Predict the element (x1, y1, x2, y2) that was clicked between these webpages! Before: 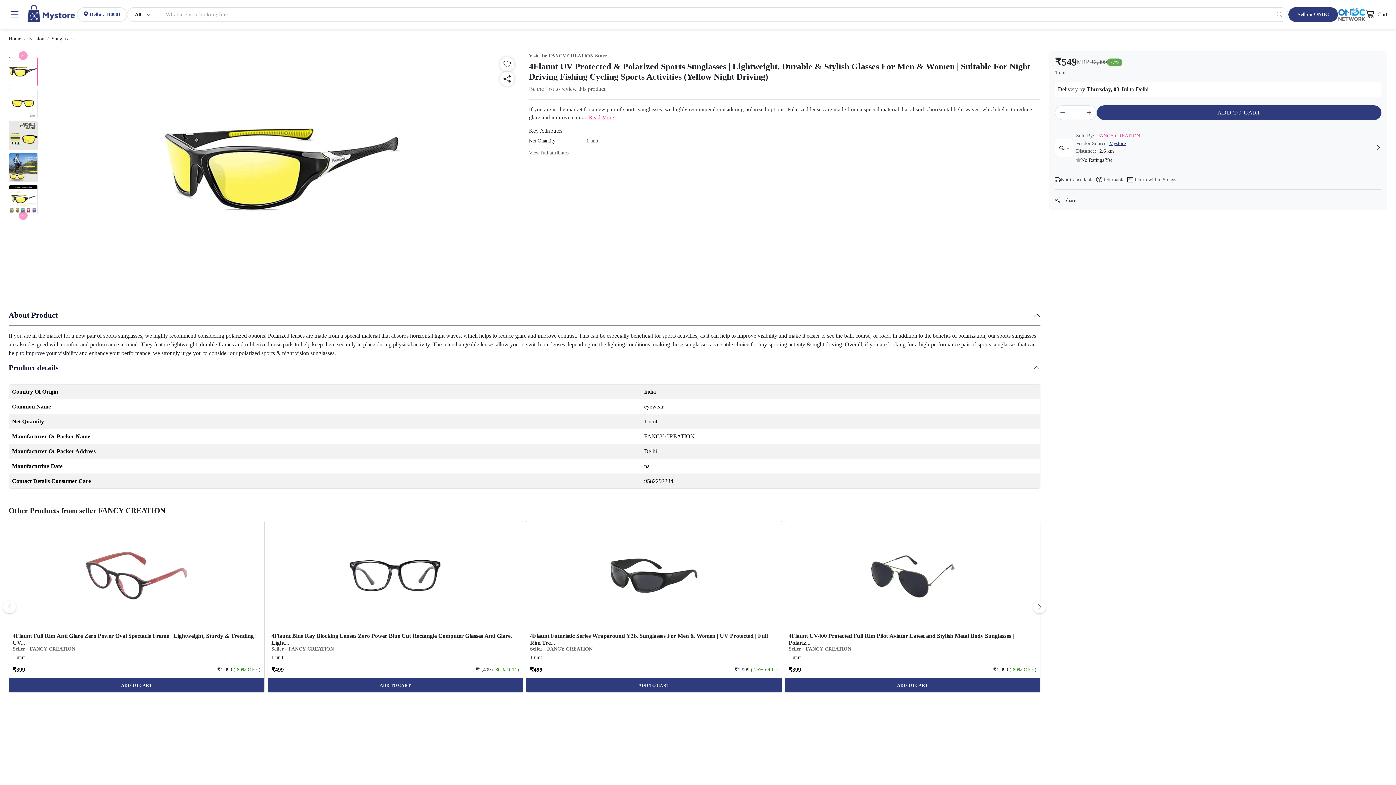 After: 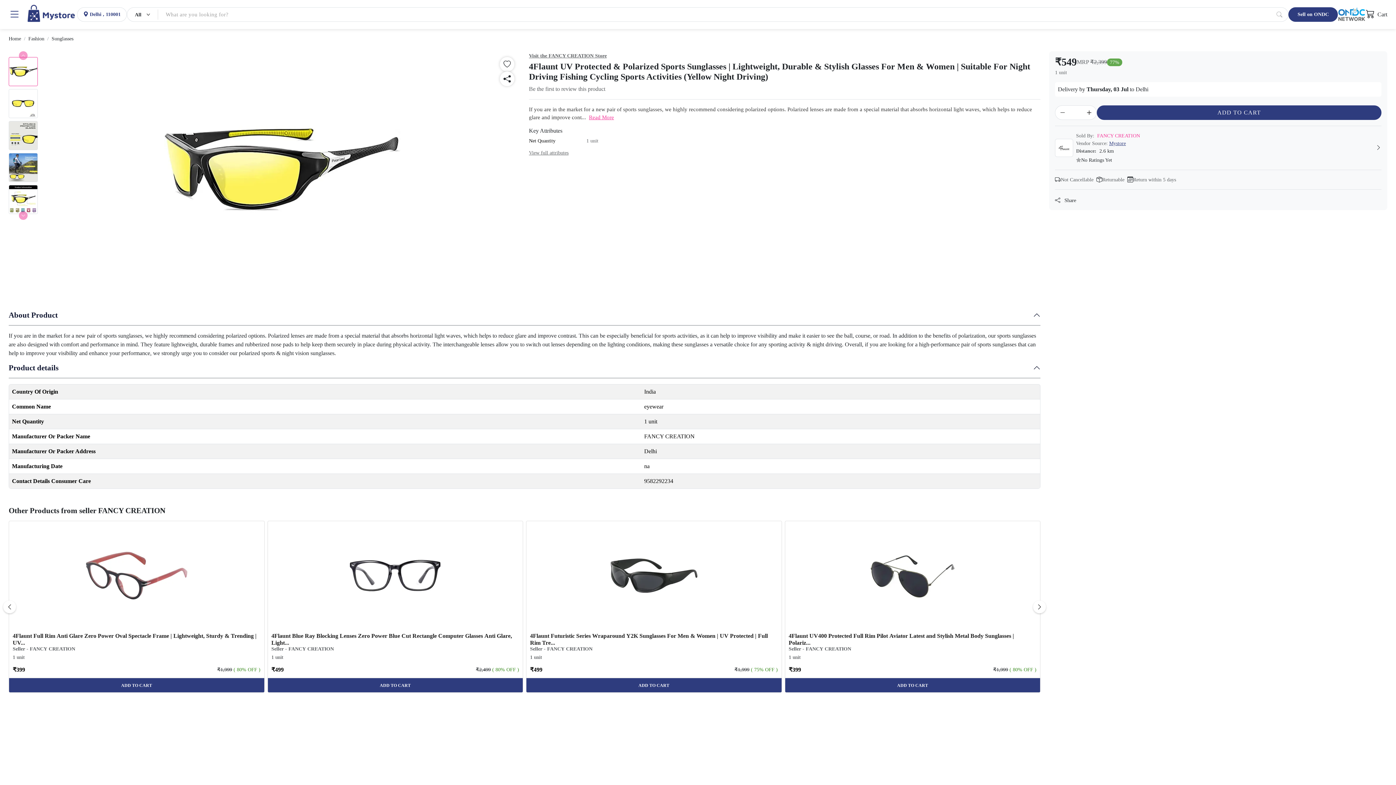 Action: bbox: (1366, 7, 1387, 21) label: Cart